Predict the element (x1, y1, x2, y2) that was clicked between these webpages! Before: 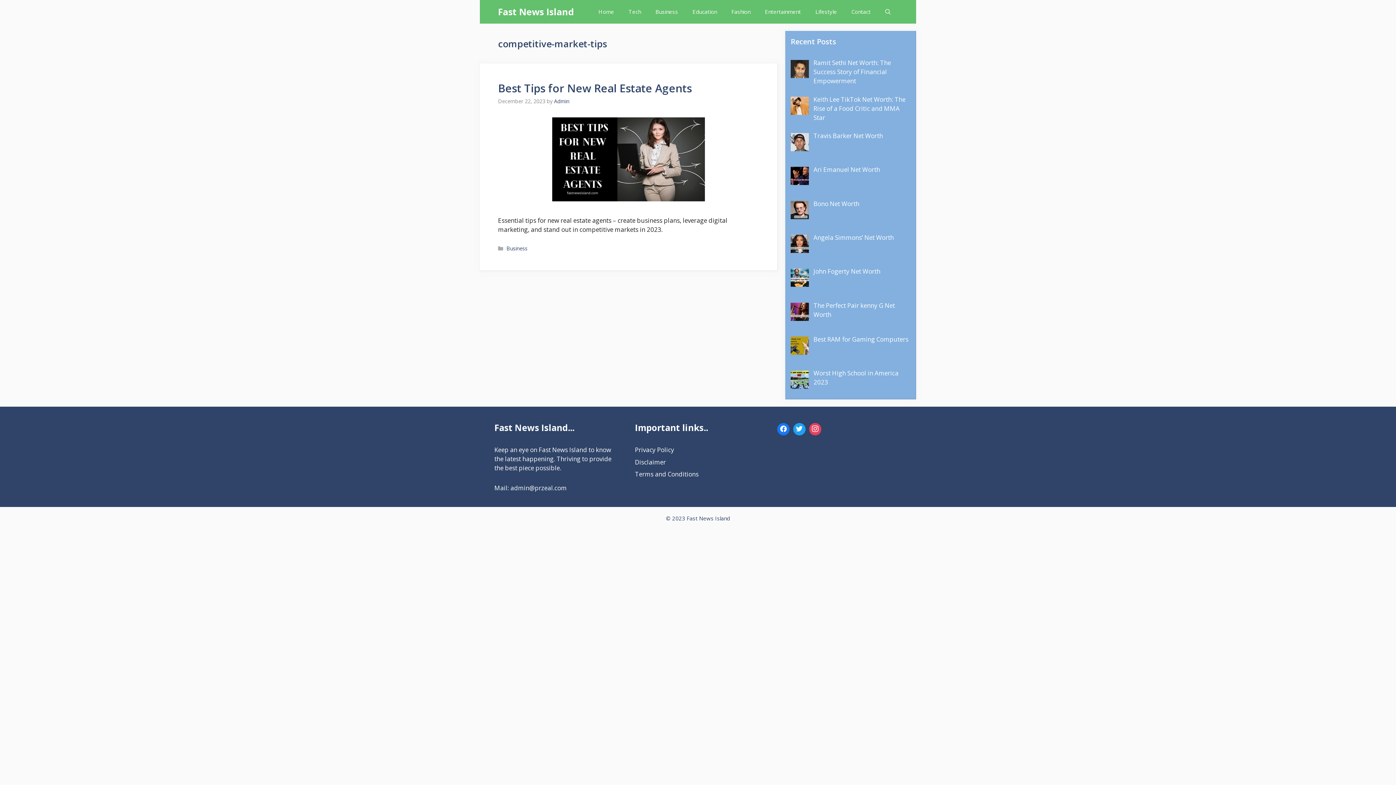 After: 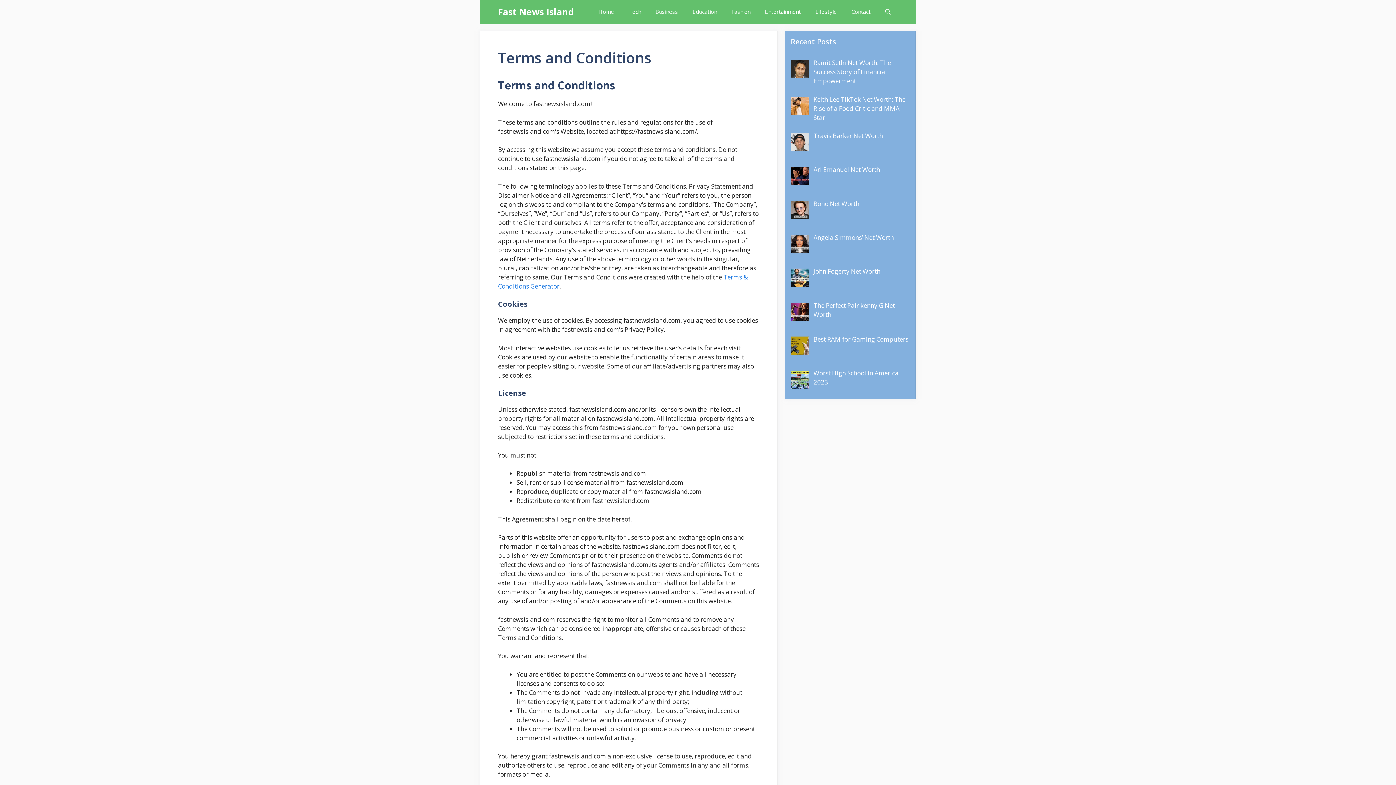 Action: bbox: (635, 470, 698, 478) label: Terms and Conditions